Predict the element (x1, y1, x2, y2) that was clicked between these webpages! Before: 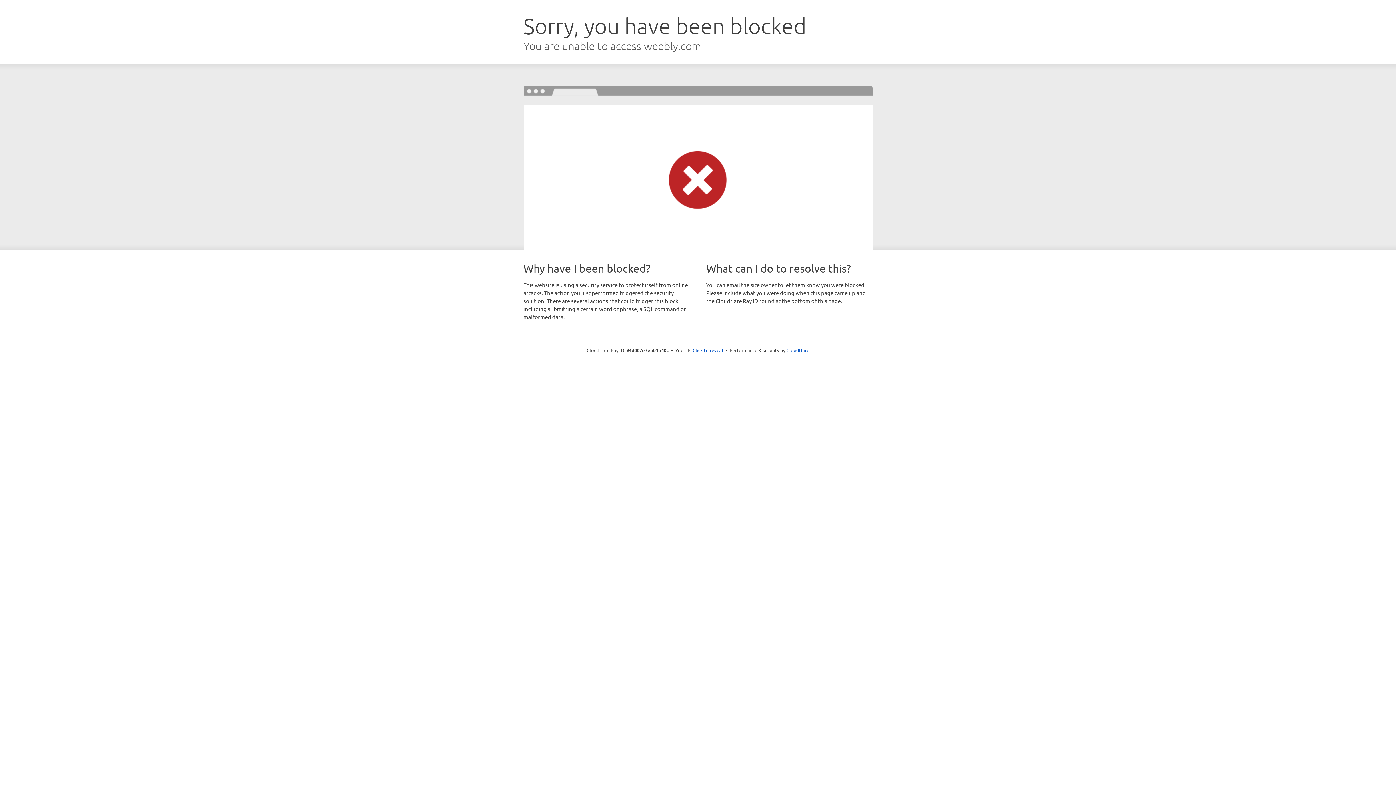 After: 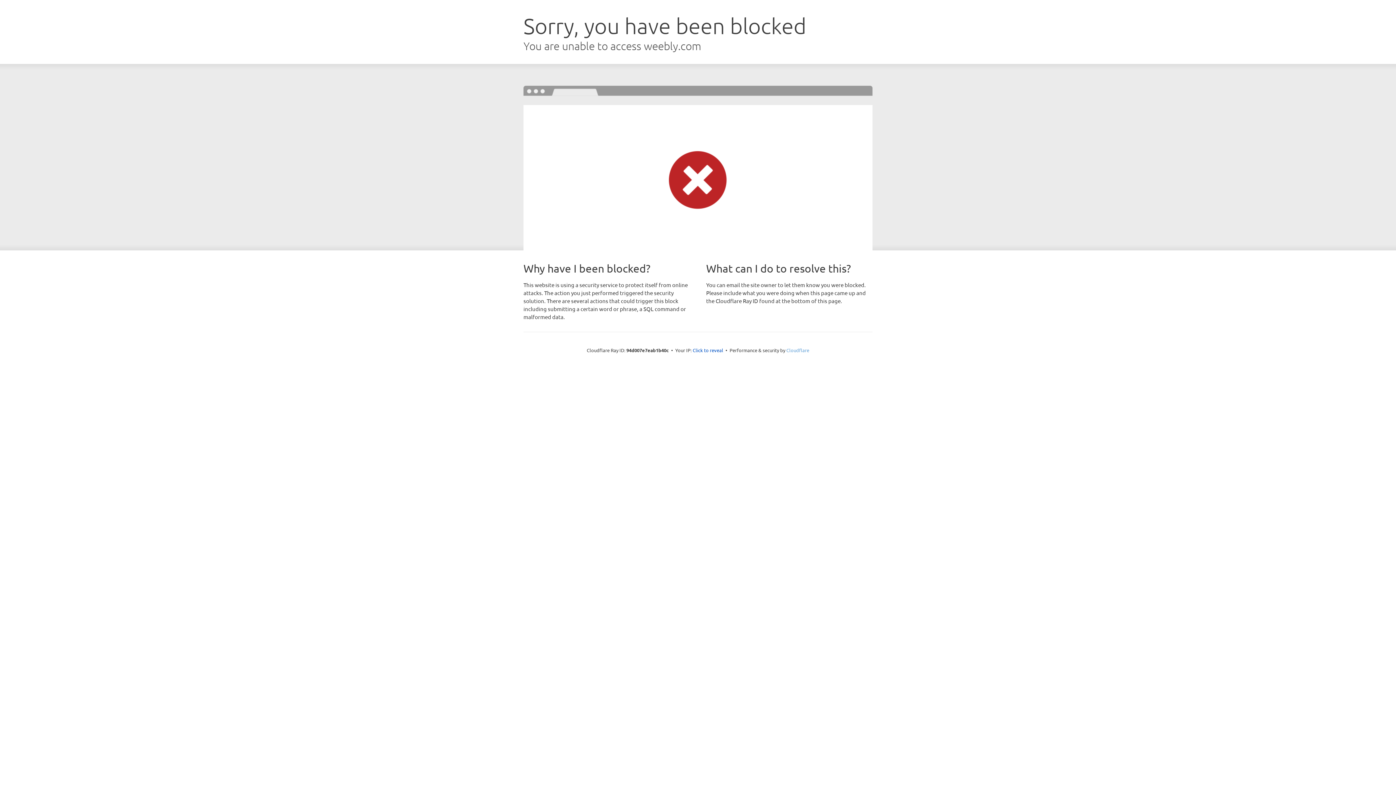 Action: bbox: (786, 347, 809, 353) label: Cloudflare